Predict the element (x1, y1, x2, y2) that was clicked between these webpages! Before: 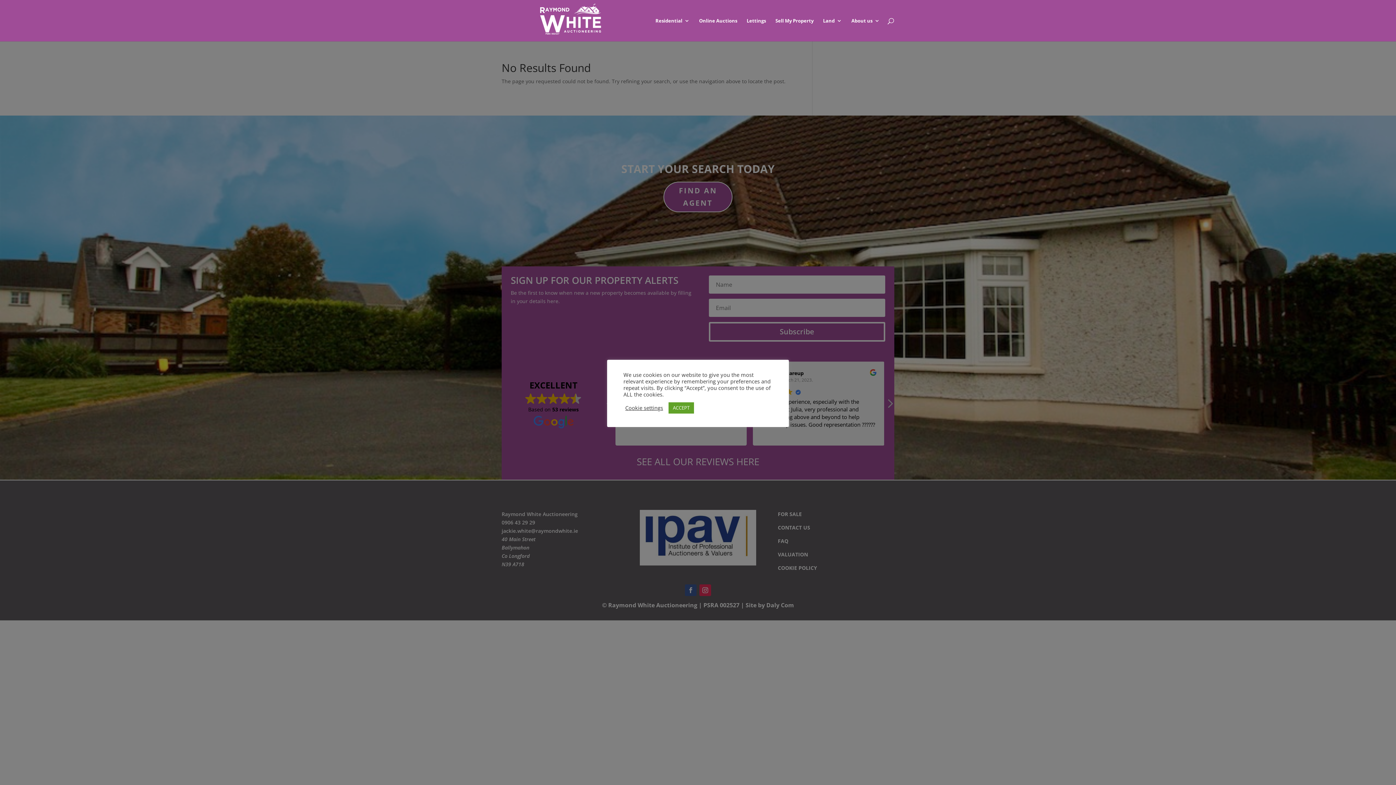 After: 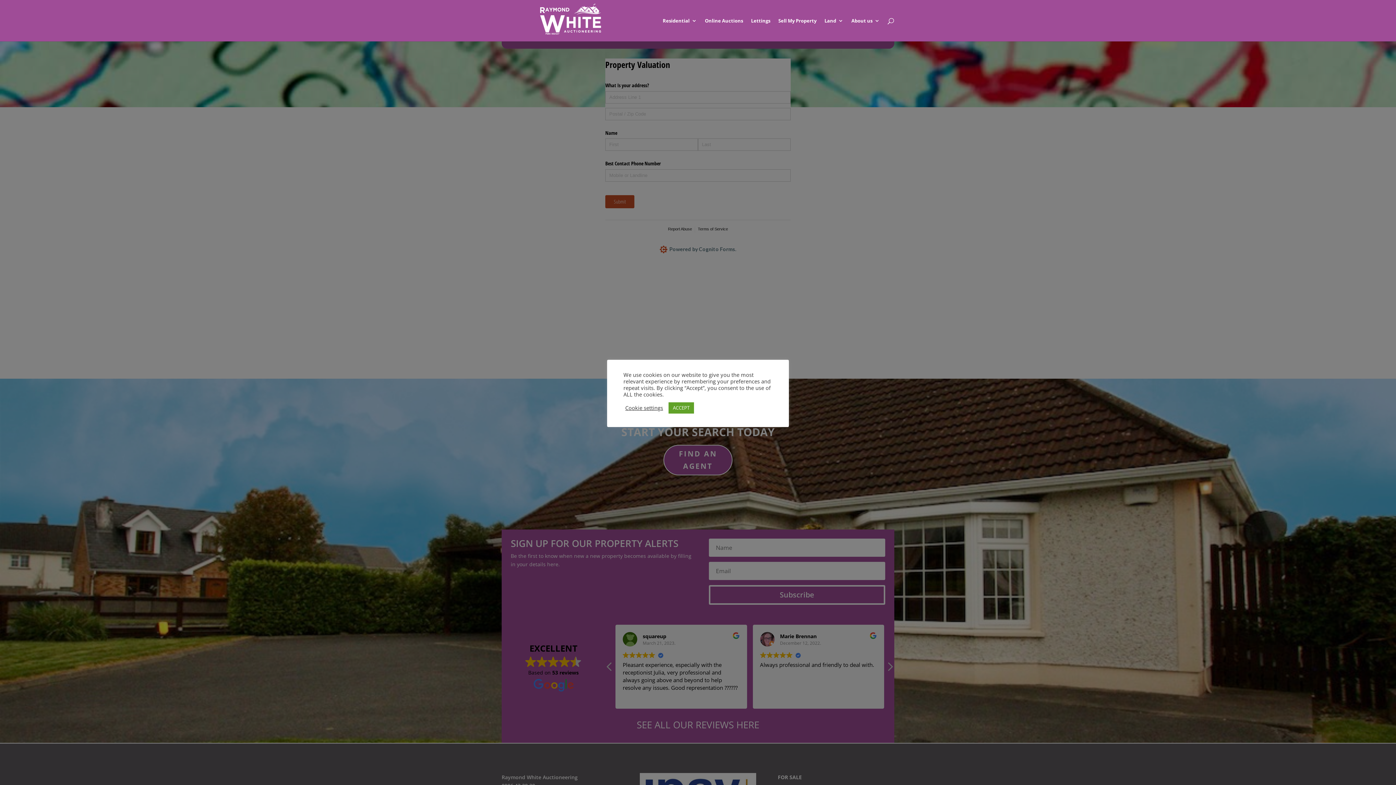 Action: bbox: (775, 18, 813, 41) label: Sell My Property